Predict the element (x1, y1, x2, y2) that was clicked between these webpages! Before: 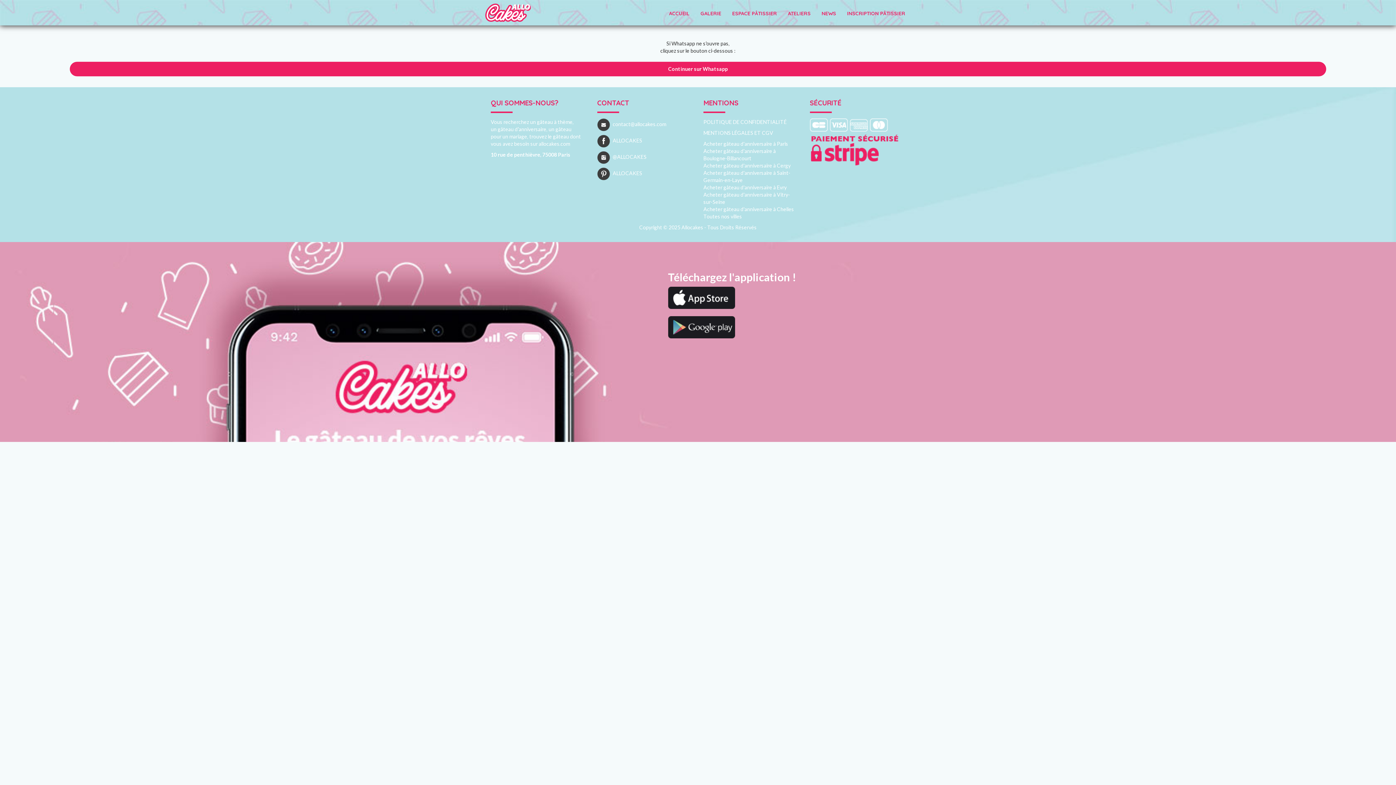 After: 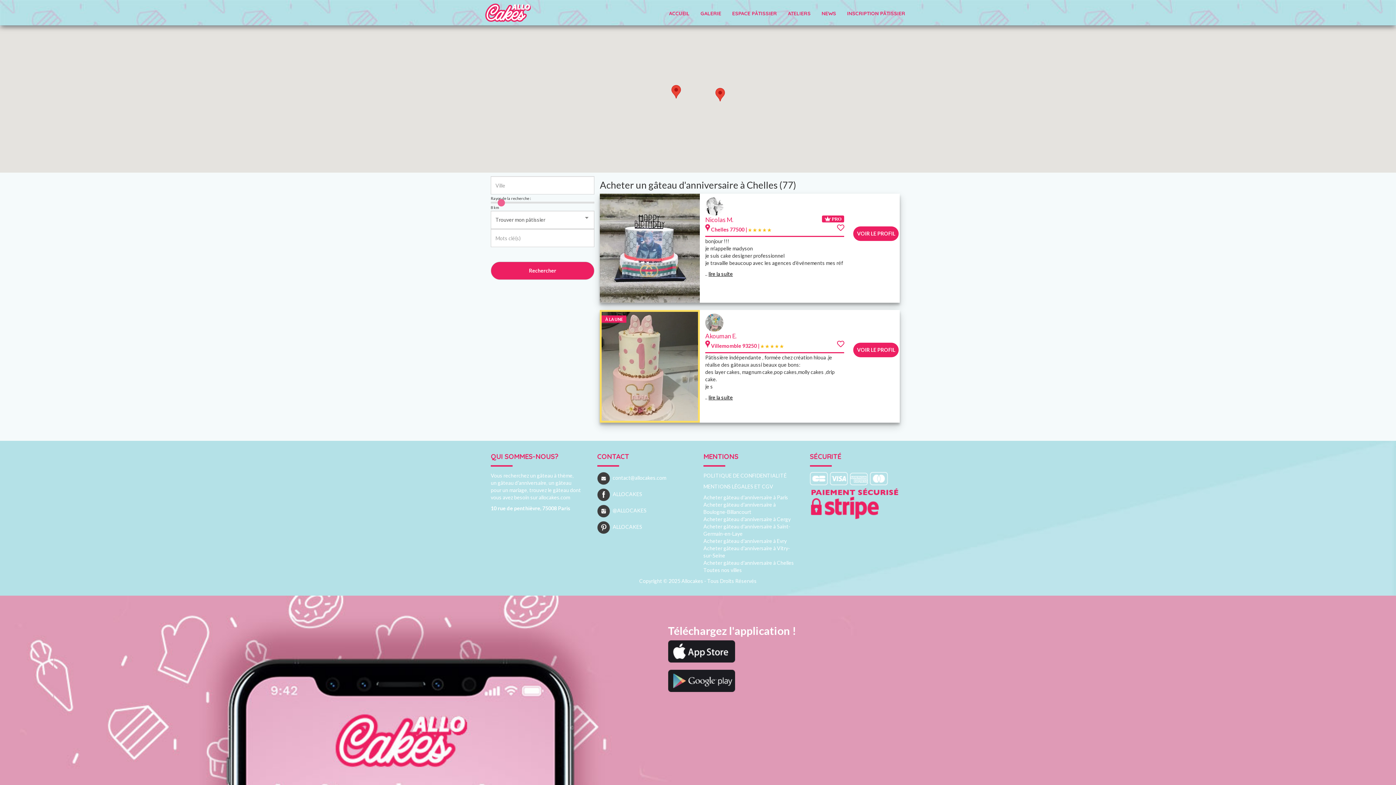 Action: bbox: (703, 206, 794, 212) label: Acheter gâteau d'anniversaire à Chelles